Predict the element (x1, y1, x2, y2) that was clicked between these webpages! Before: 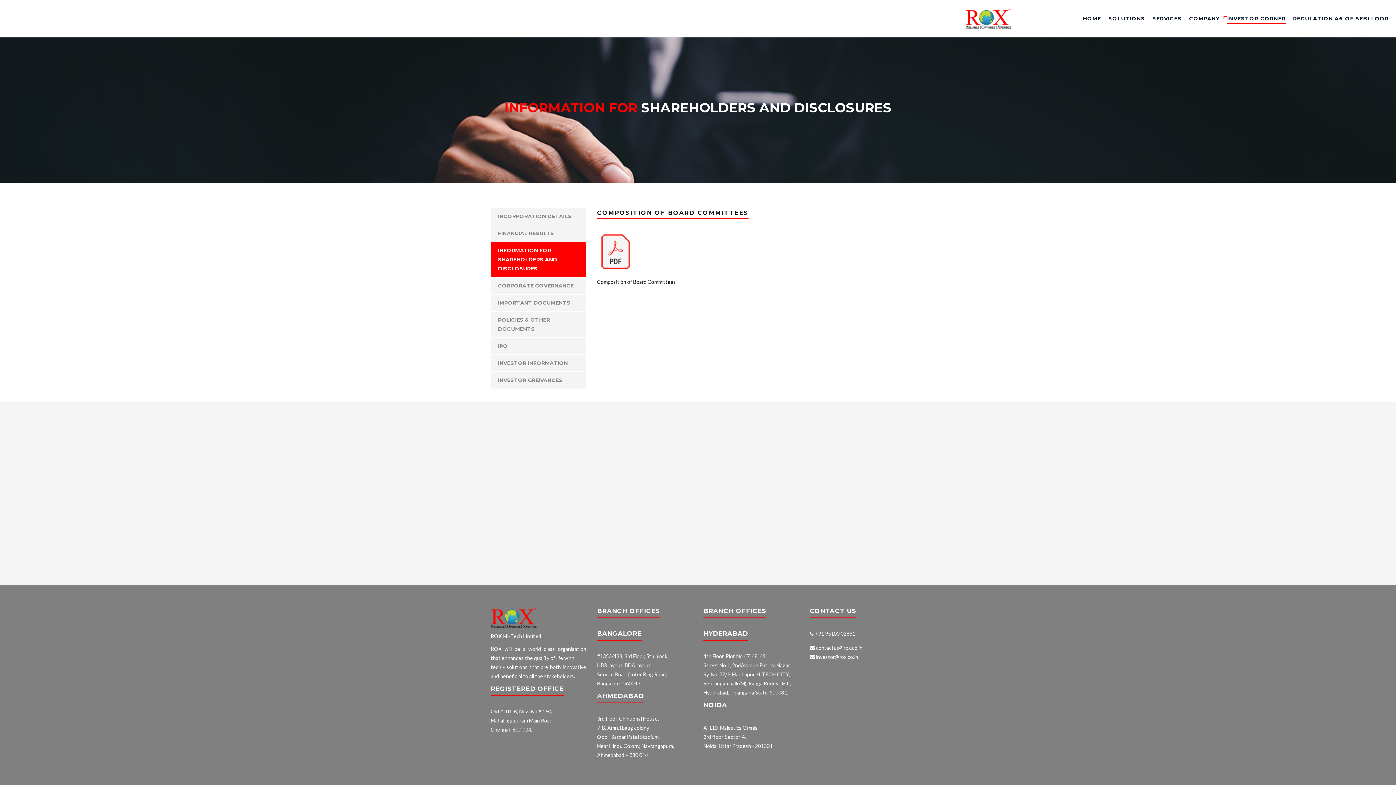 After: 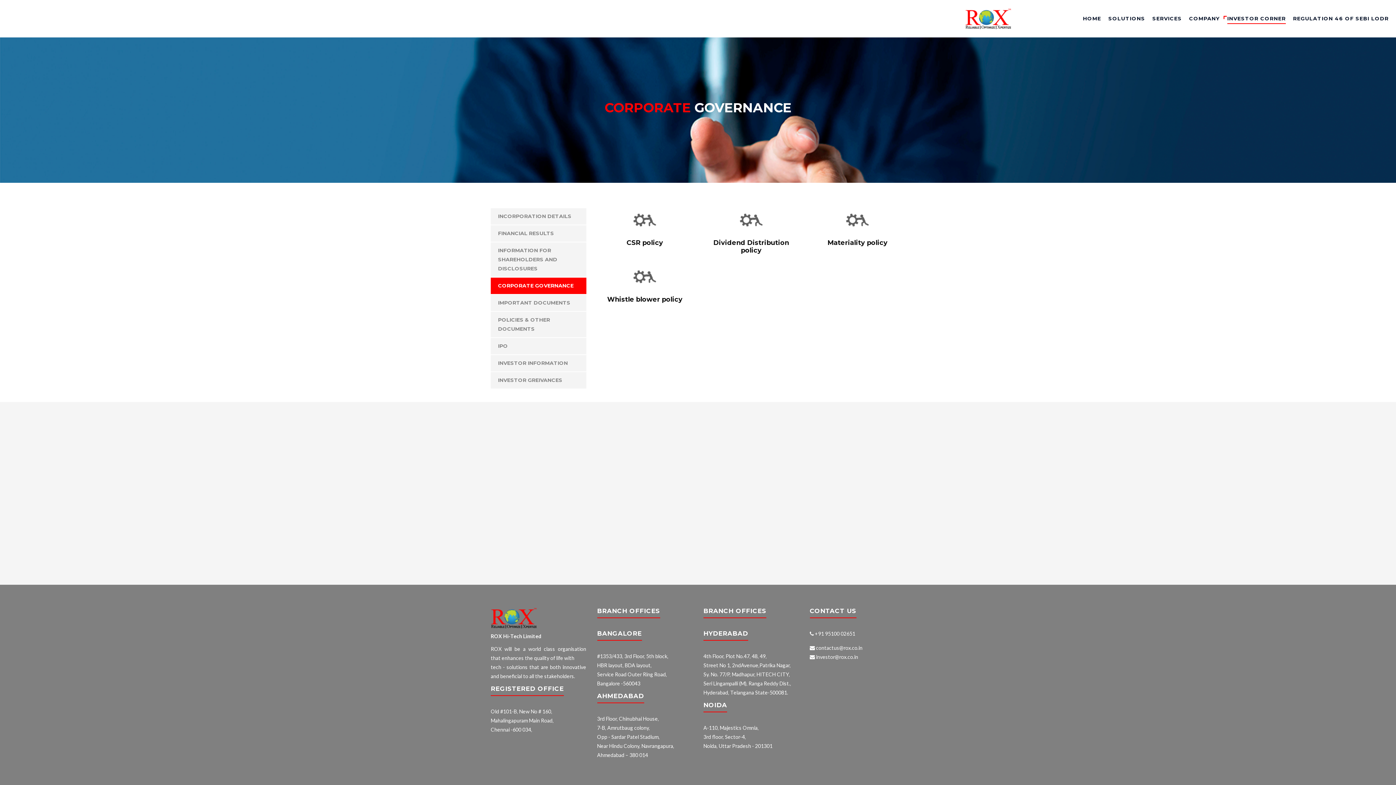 Action: bbox: (490, 277, 586, 294) label: CORPORATE GOVERNANCE